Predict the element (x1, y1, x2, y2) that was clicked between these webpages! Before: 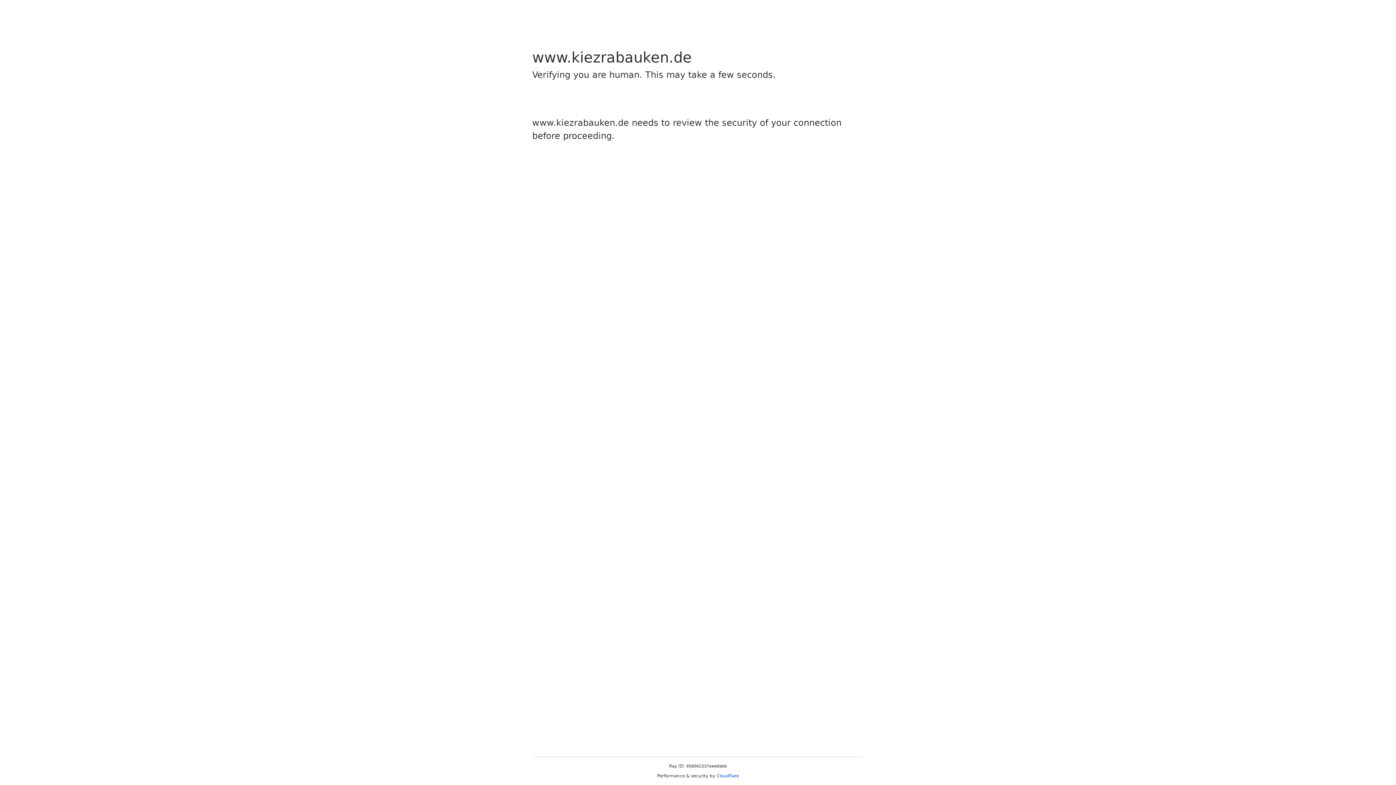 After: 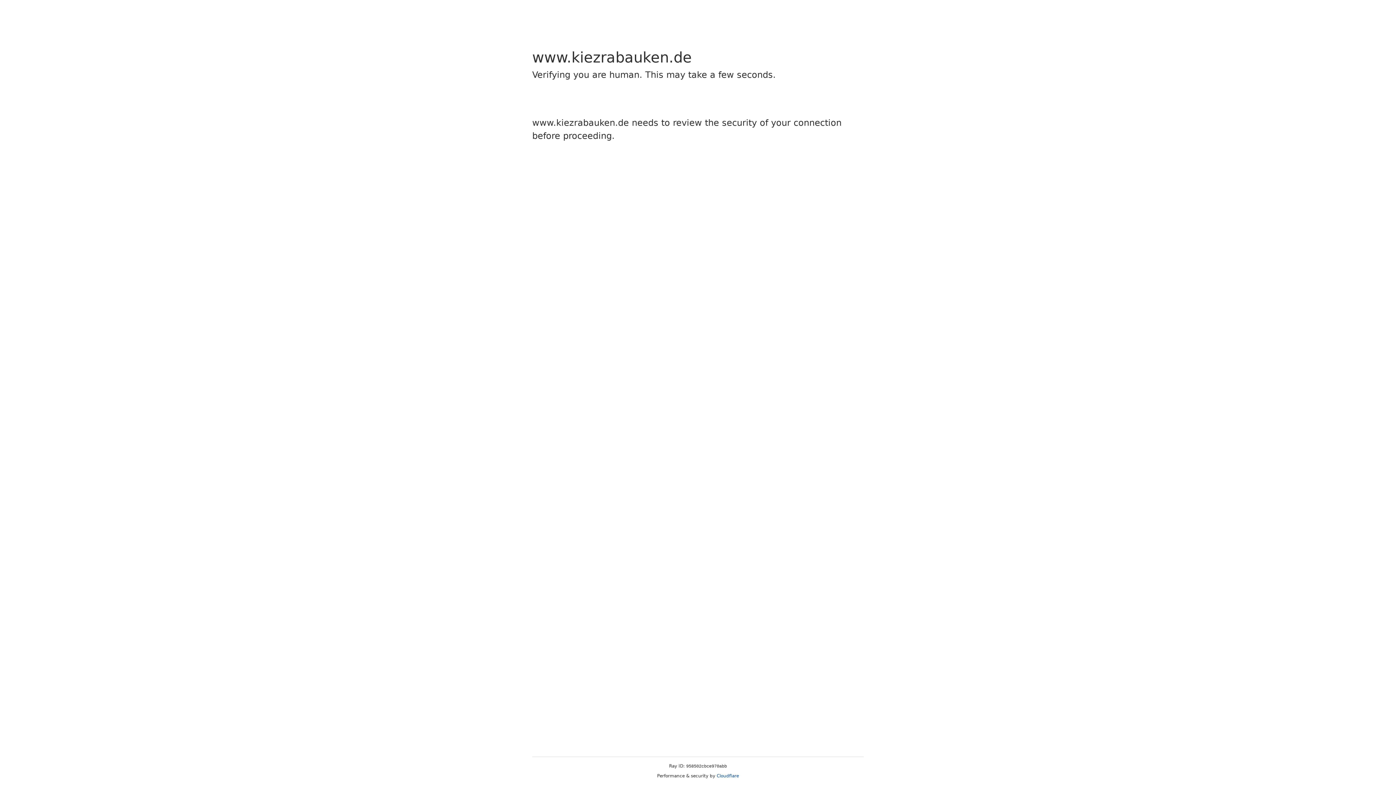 Action: bbox: (716, 773, 739, 778) label: Cloudflare